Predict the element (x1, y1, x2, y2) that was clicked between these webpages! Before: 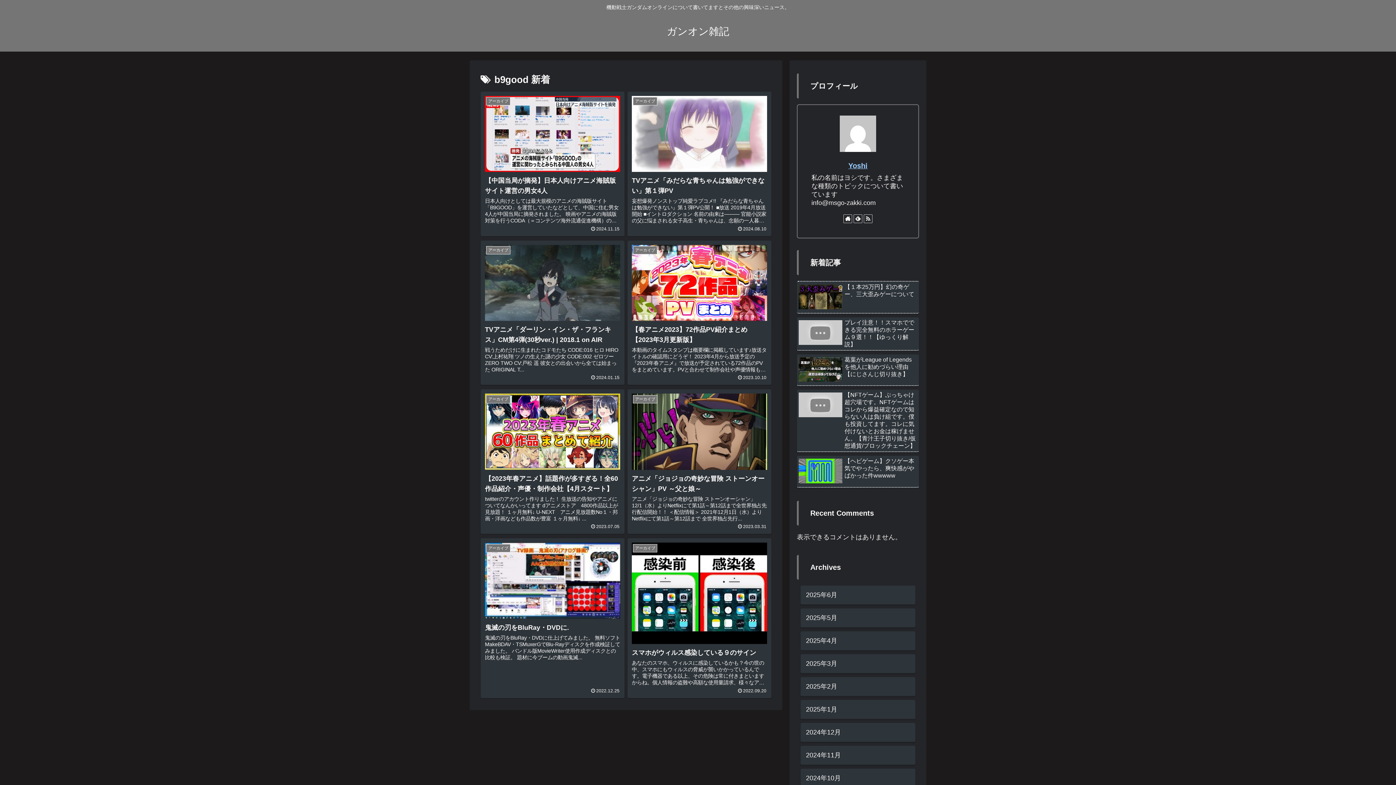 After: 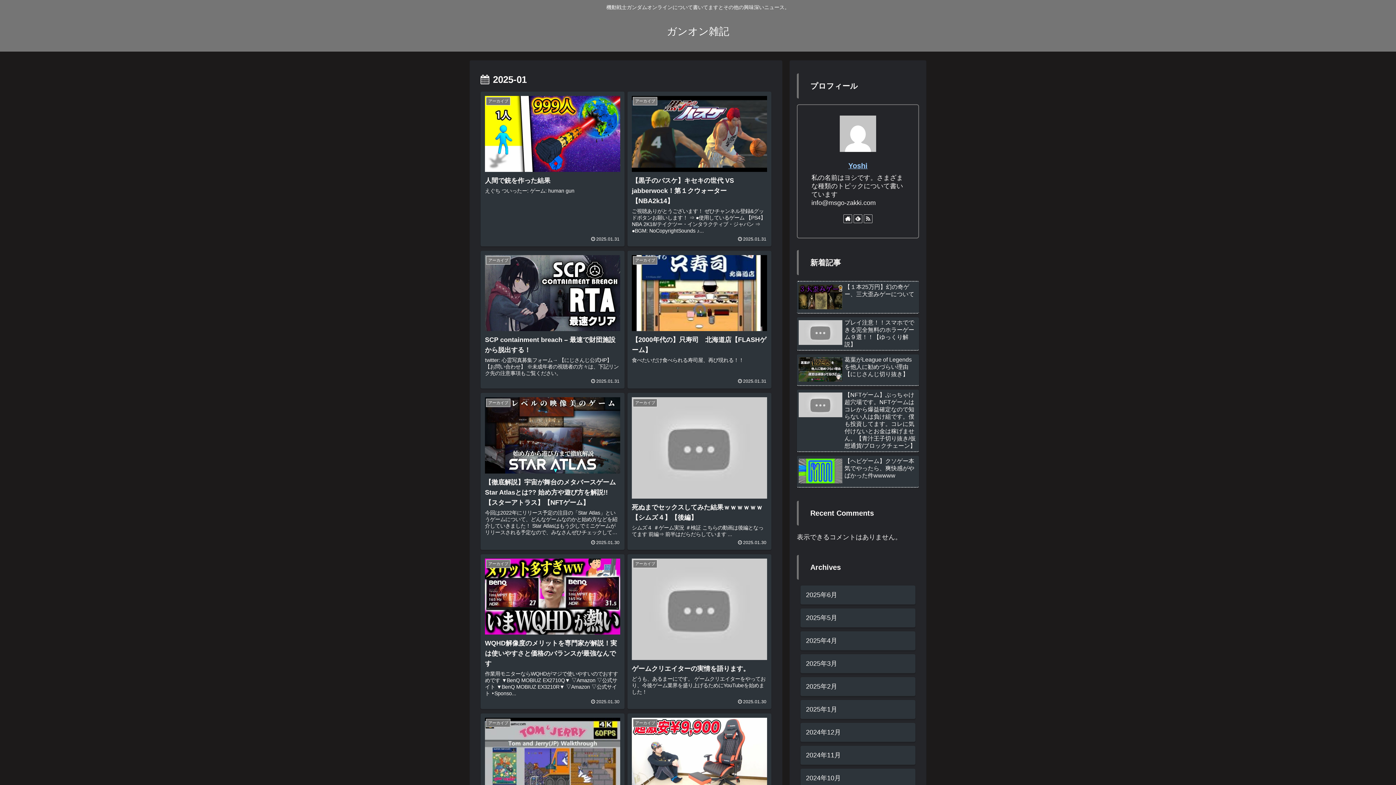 Action: label: 2025年1月 bbox: (800, 700, 915, 719)